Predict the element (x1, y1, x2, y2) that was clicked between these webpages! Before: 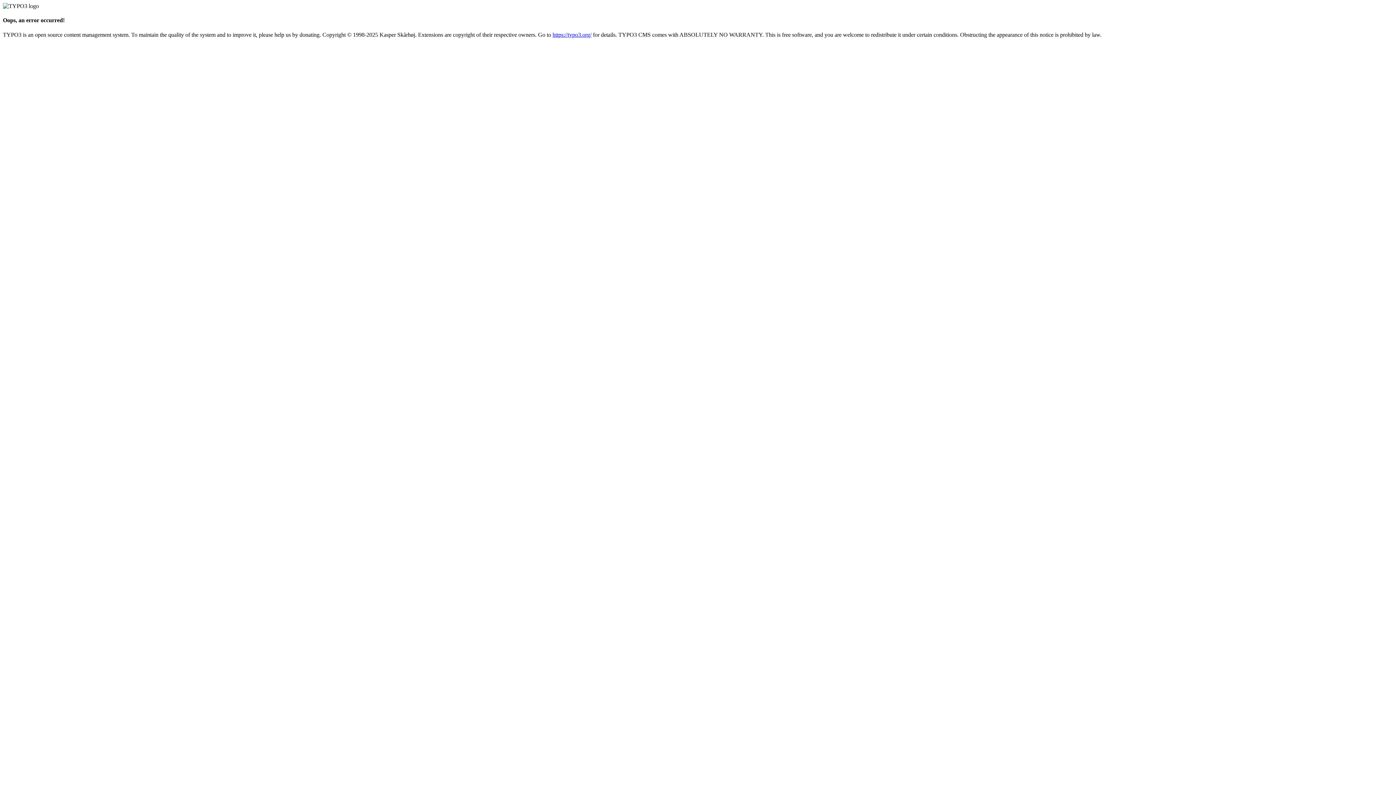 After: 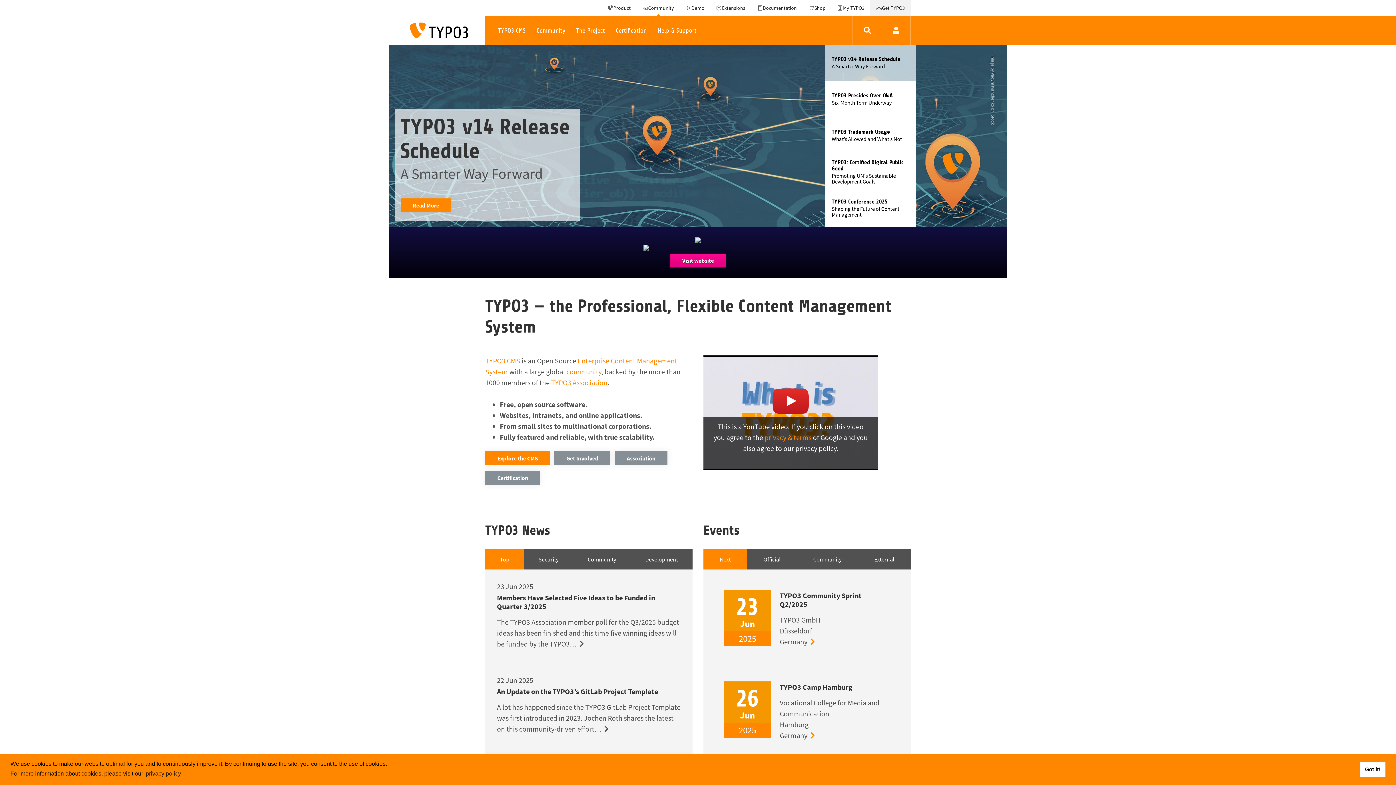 Action: label: https://typo3.org/ bbox: (552, 31, 591, 37)